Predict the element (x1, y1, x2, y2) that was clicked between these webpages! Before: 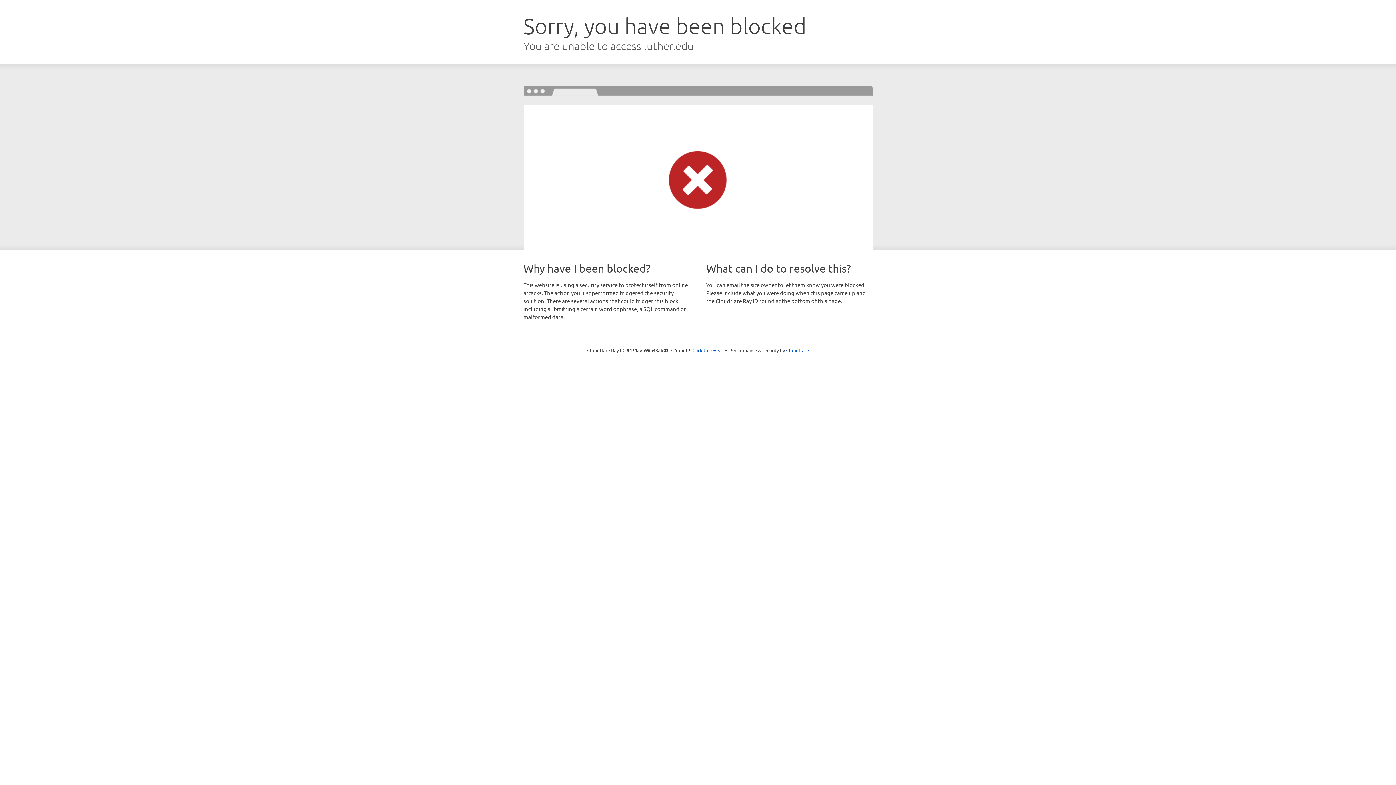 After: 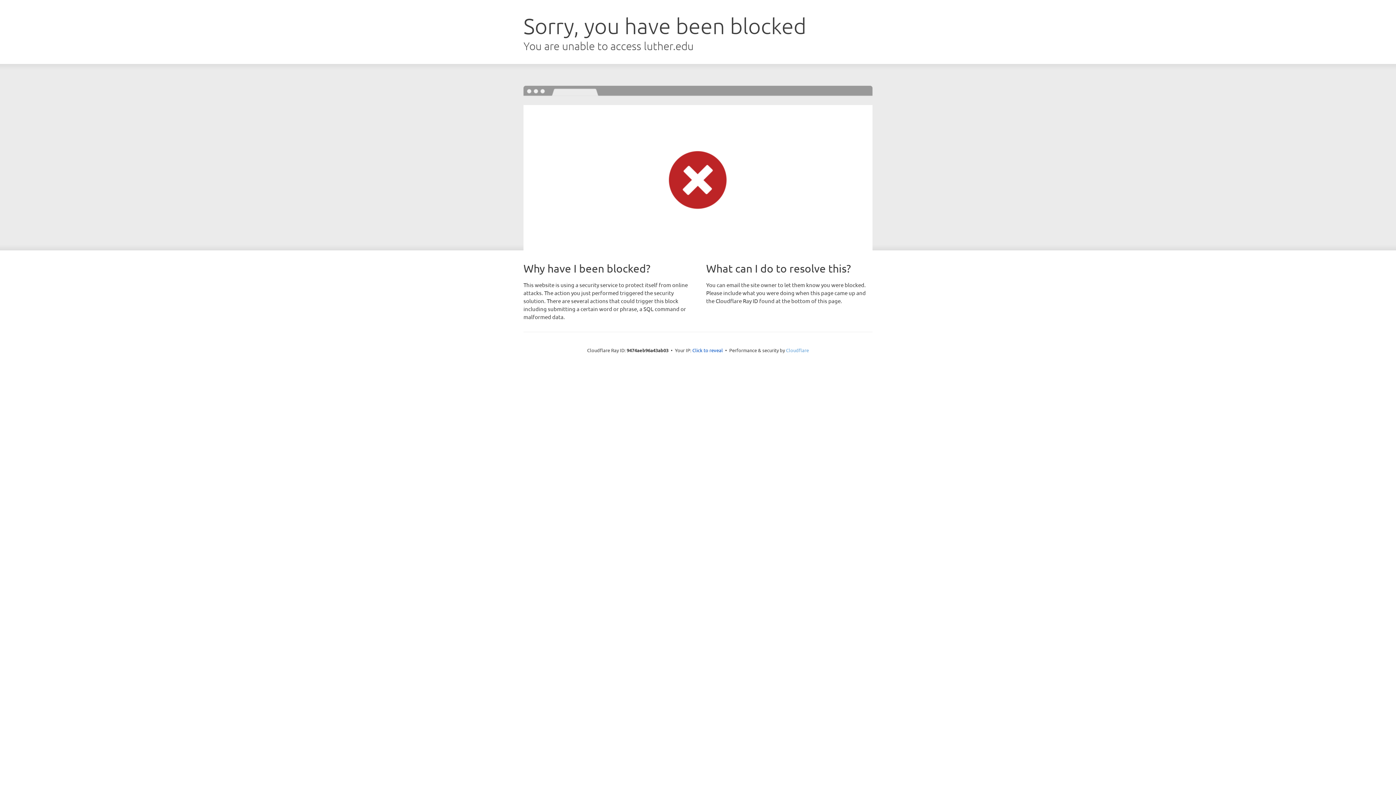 Action: bbox: (786, 347, 809, 353) label: Cloudflare